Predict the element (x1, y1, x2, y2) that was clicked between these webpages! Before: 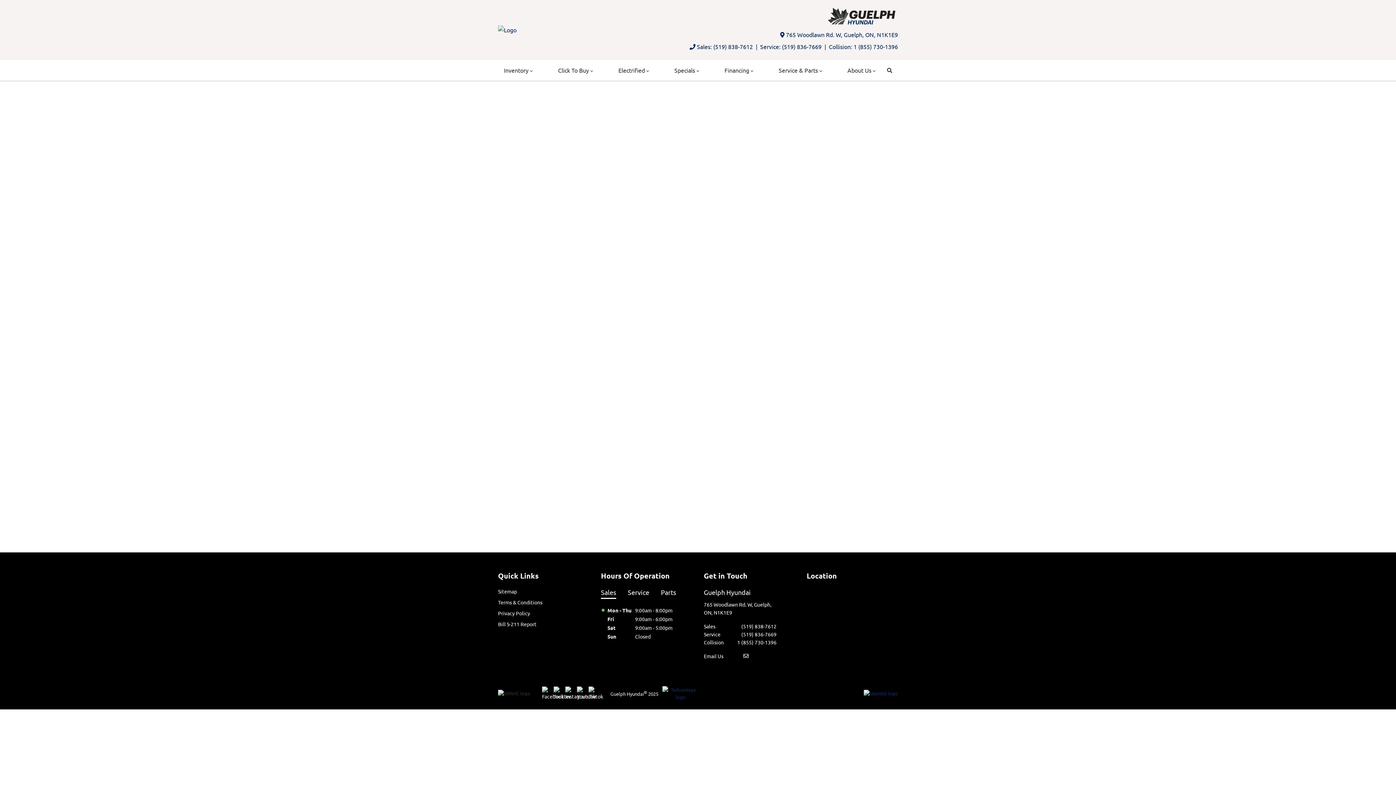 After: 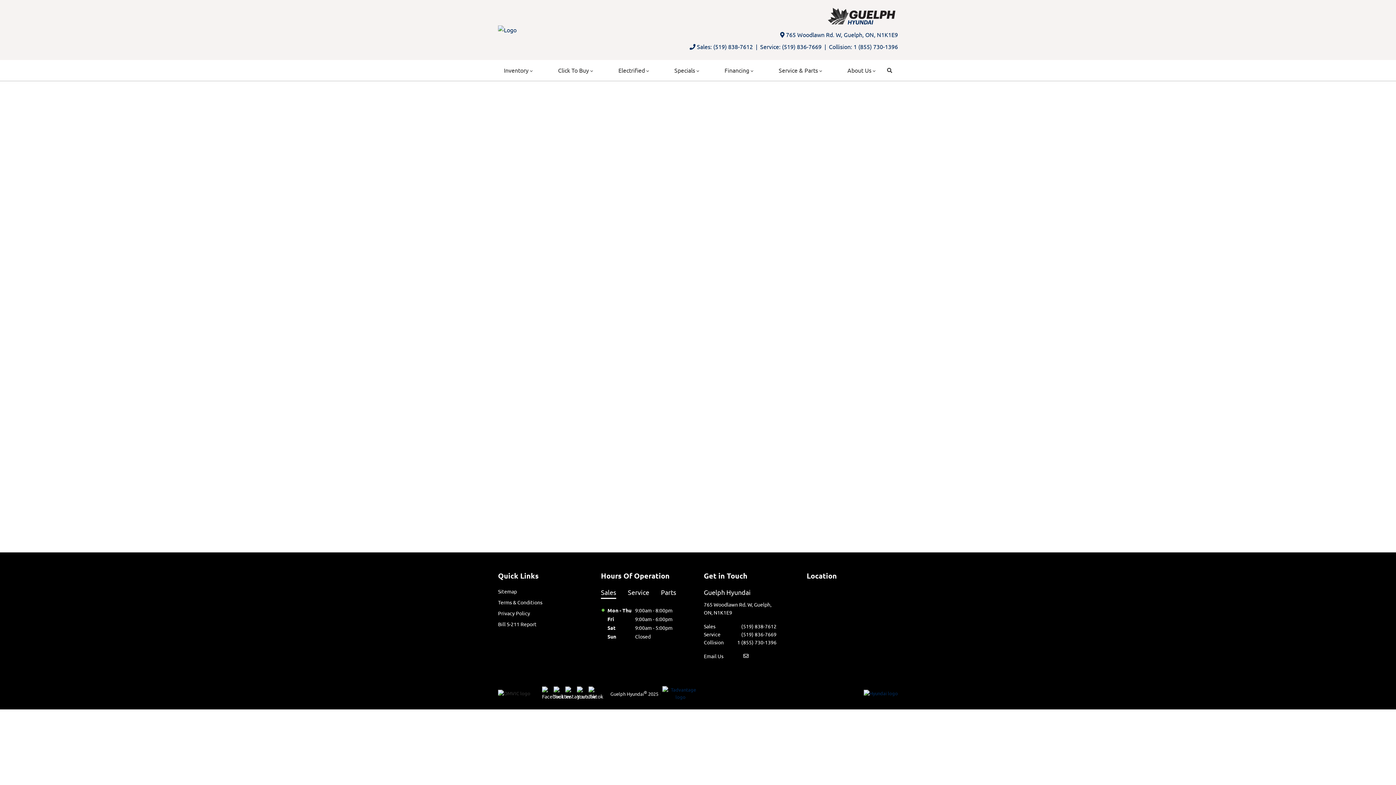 Action: label: Parts bbox: (661, 587, 676, 599)